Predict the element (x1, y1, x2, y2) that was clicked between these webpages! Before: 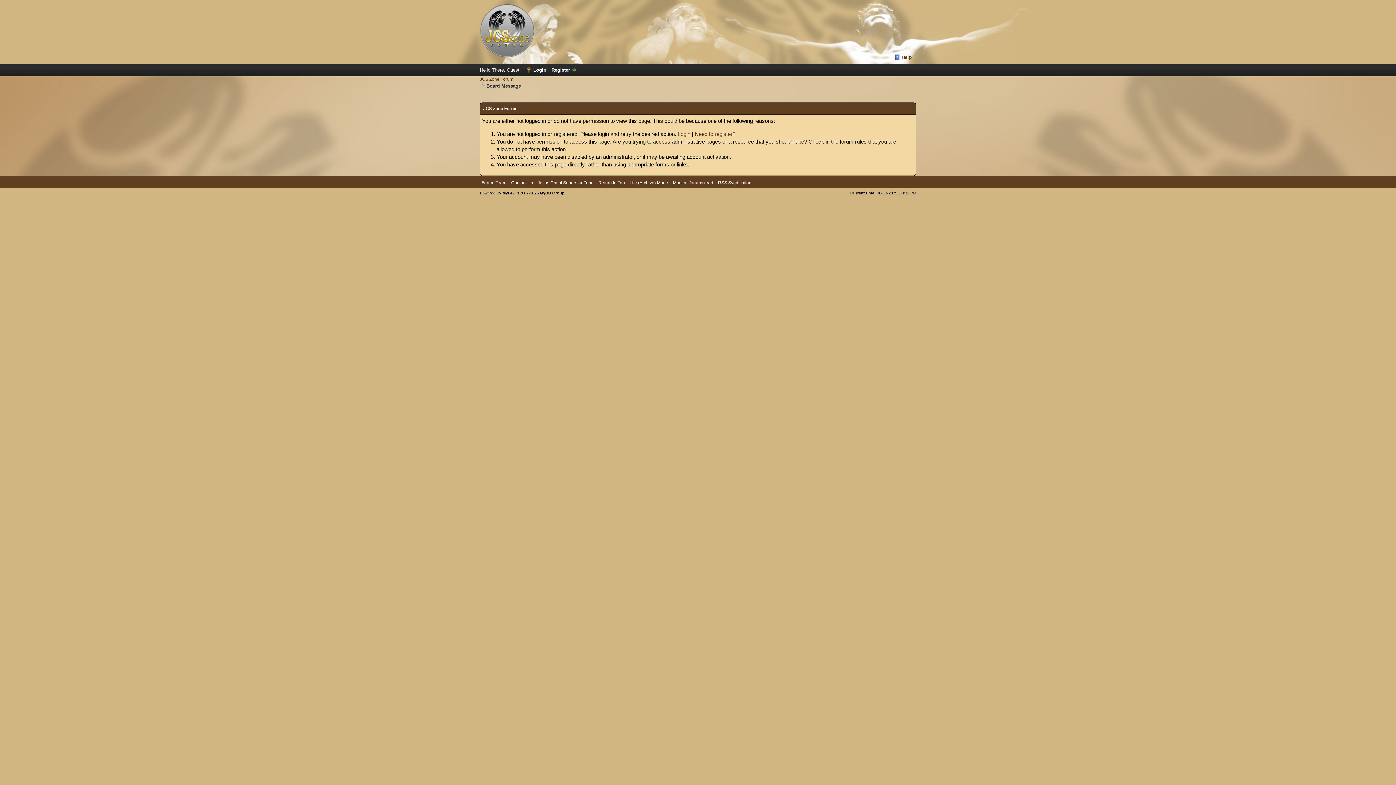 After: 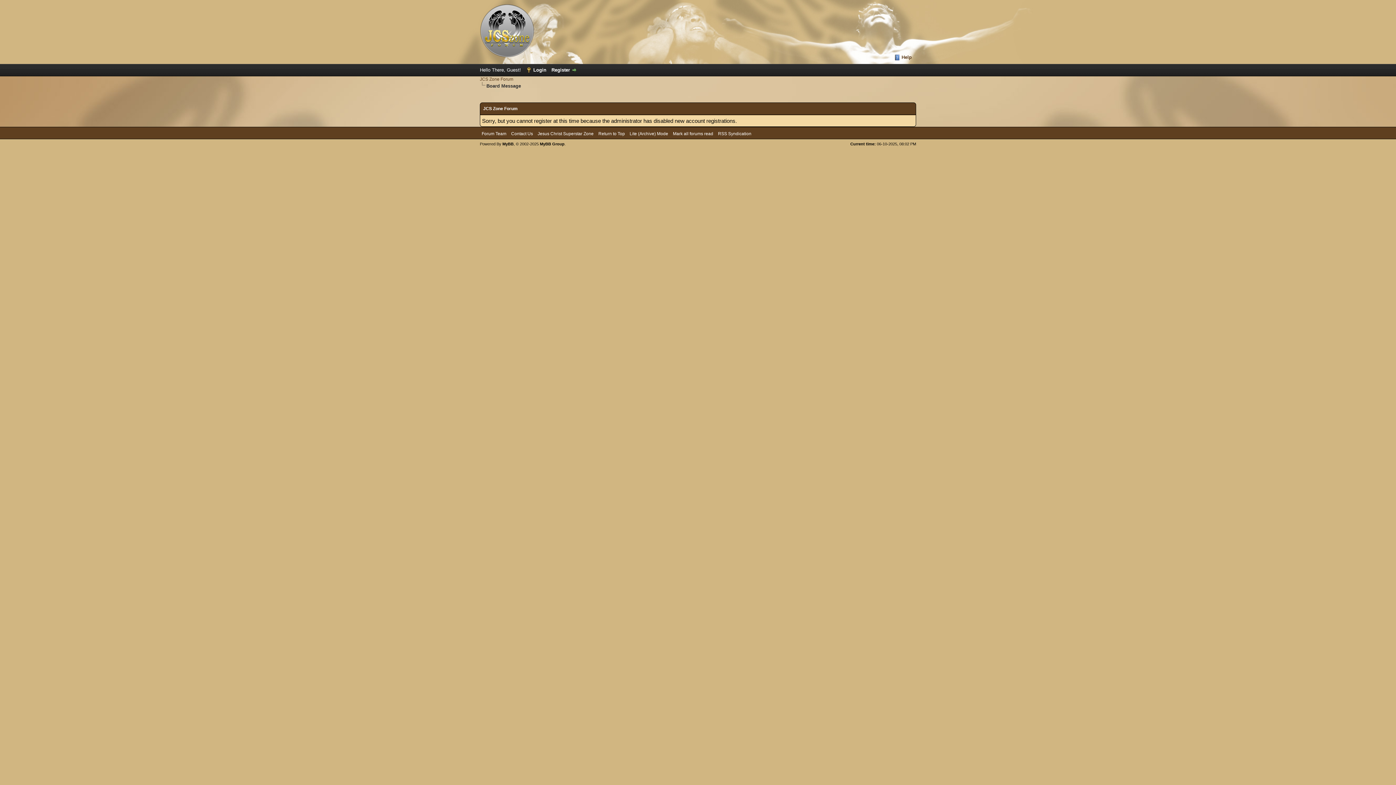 Action: label: Register bbox: (551, 67, 577, 72)